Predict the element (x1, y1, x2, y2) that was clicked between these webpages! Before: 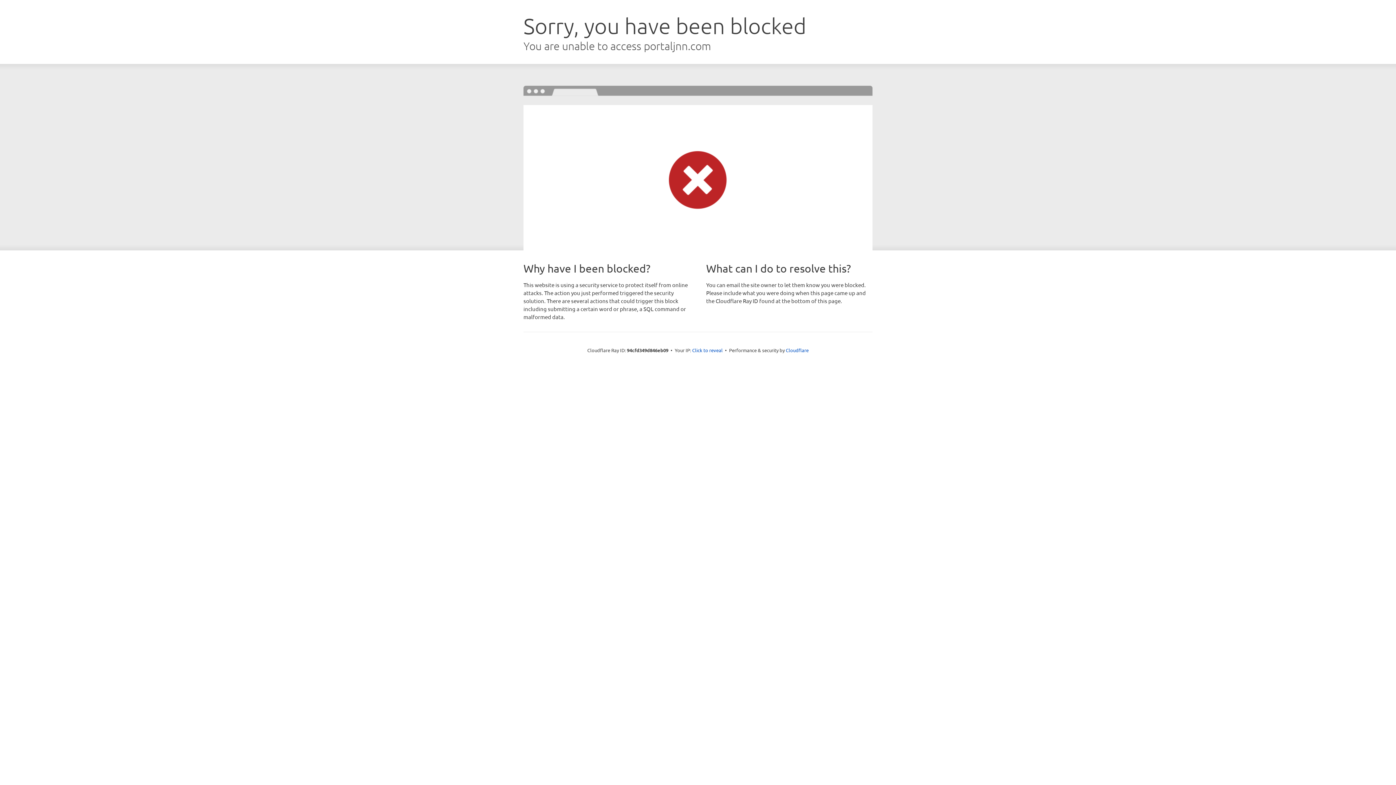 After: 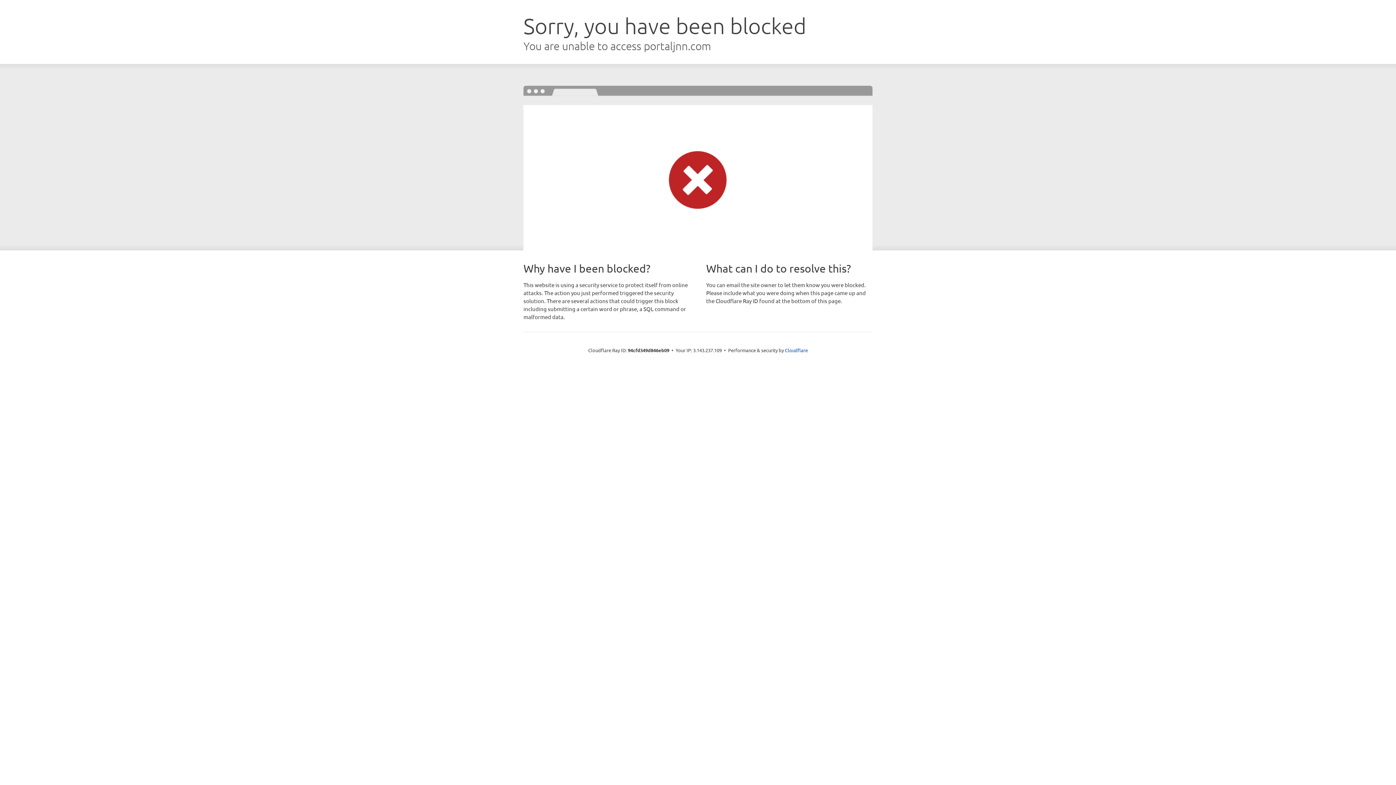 Action: label: Click to reveal bbox: (692, 346, 722, 353)